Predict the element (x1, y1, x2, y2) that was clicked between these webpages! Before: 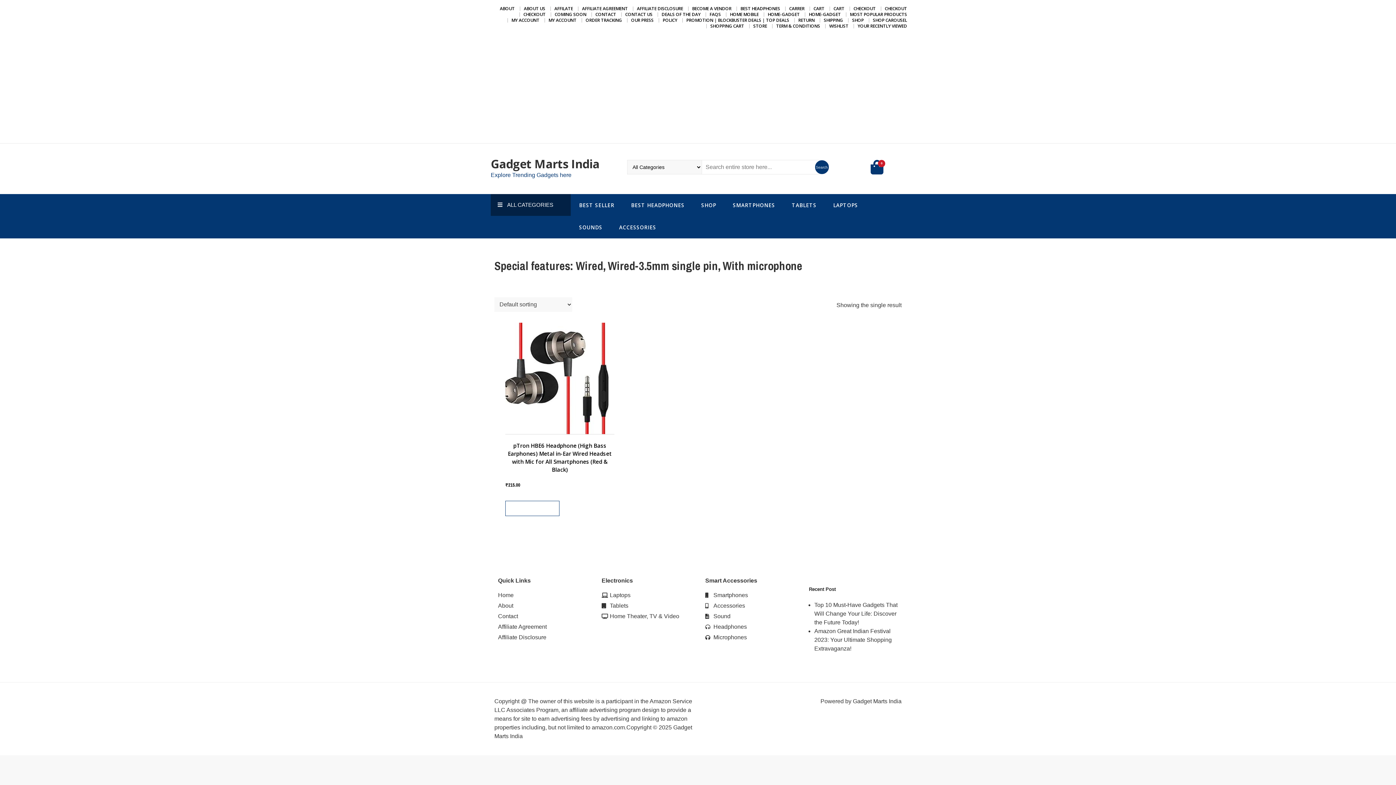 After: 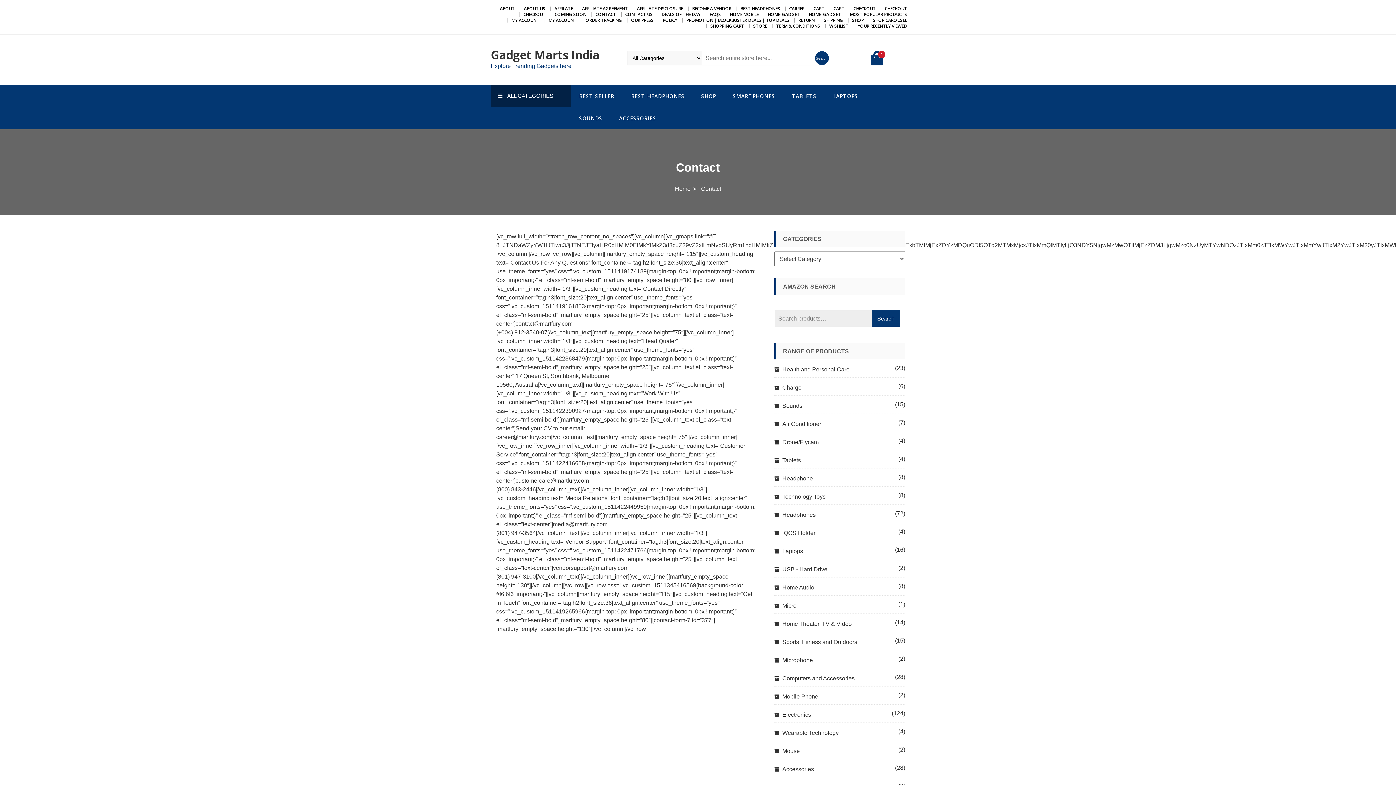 Action: bbox: (595, 11, 616, 17) label: CONTACT